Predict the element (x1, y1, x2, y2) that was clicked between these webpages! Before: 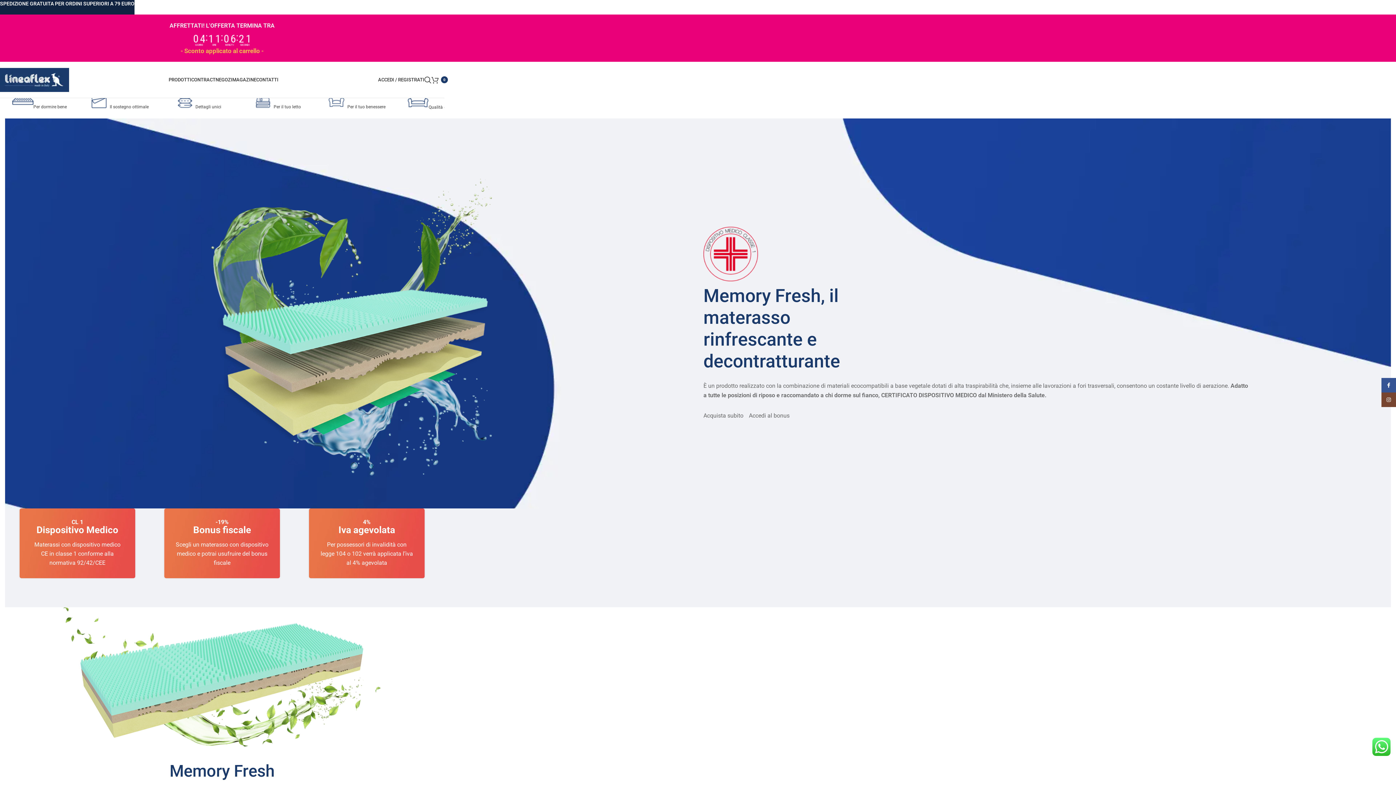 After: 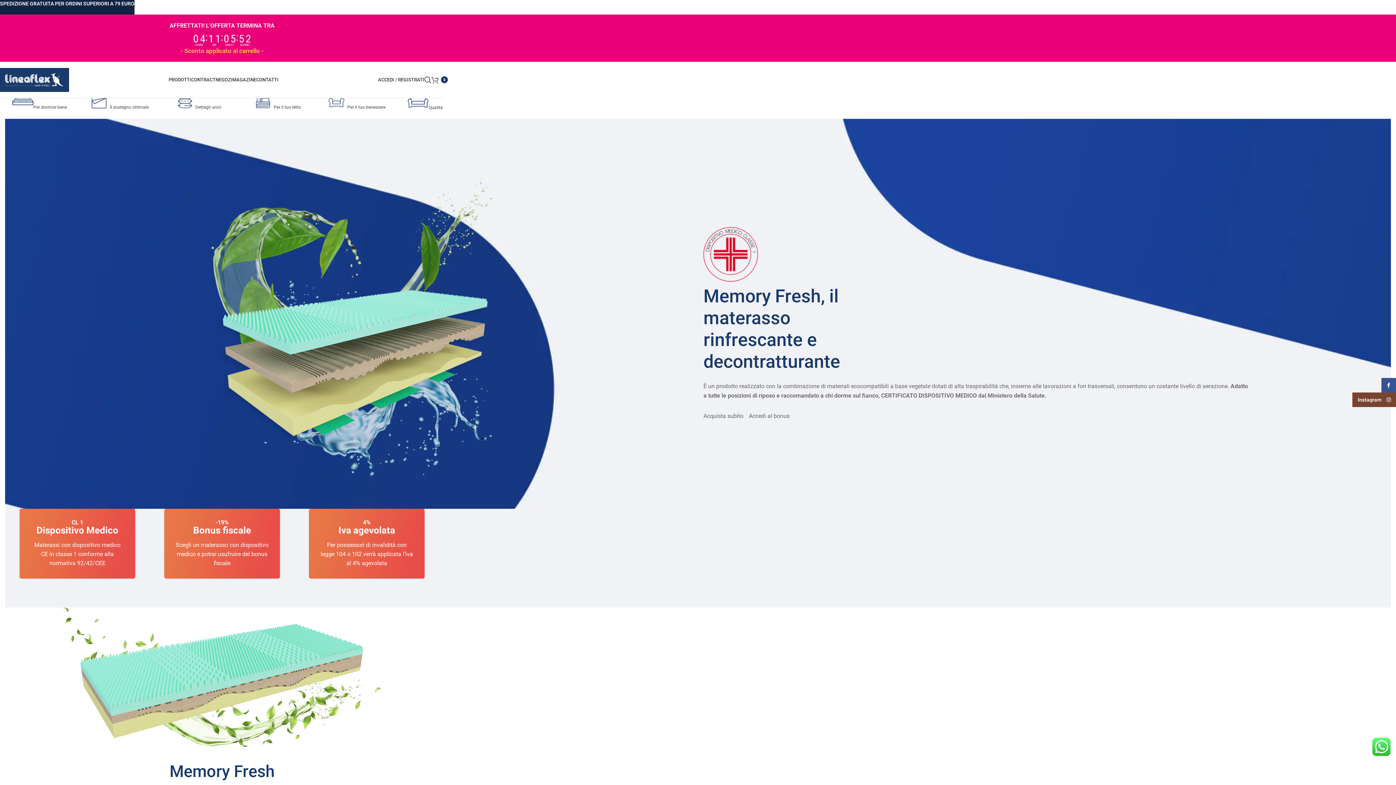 Action: bbox: (1381, 392, 1396, 407) label: Instagram social link